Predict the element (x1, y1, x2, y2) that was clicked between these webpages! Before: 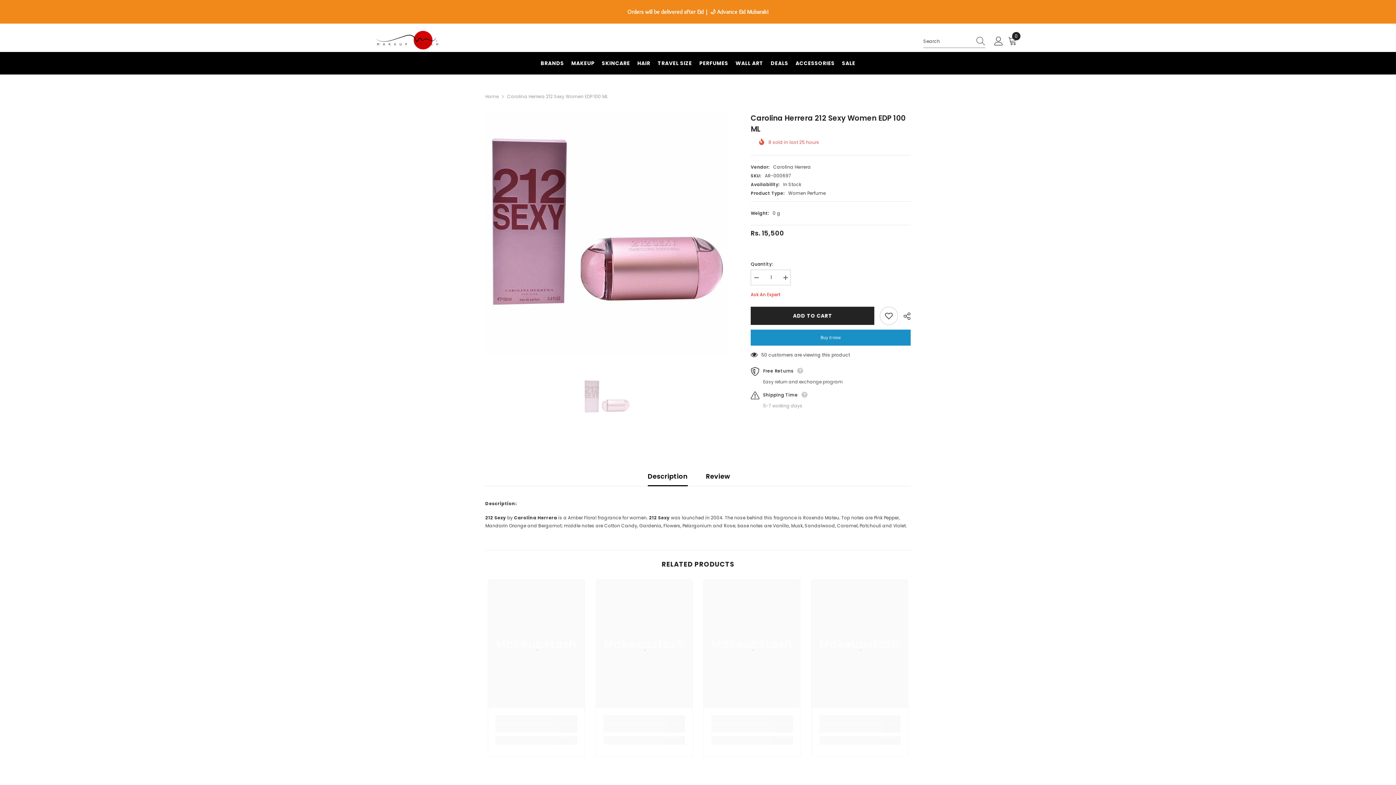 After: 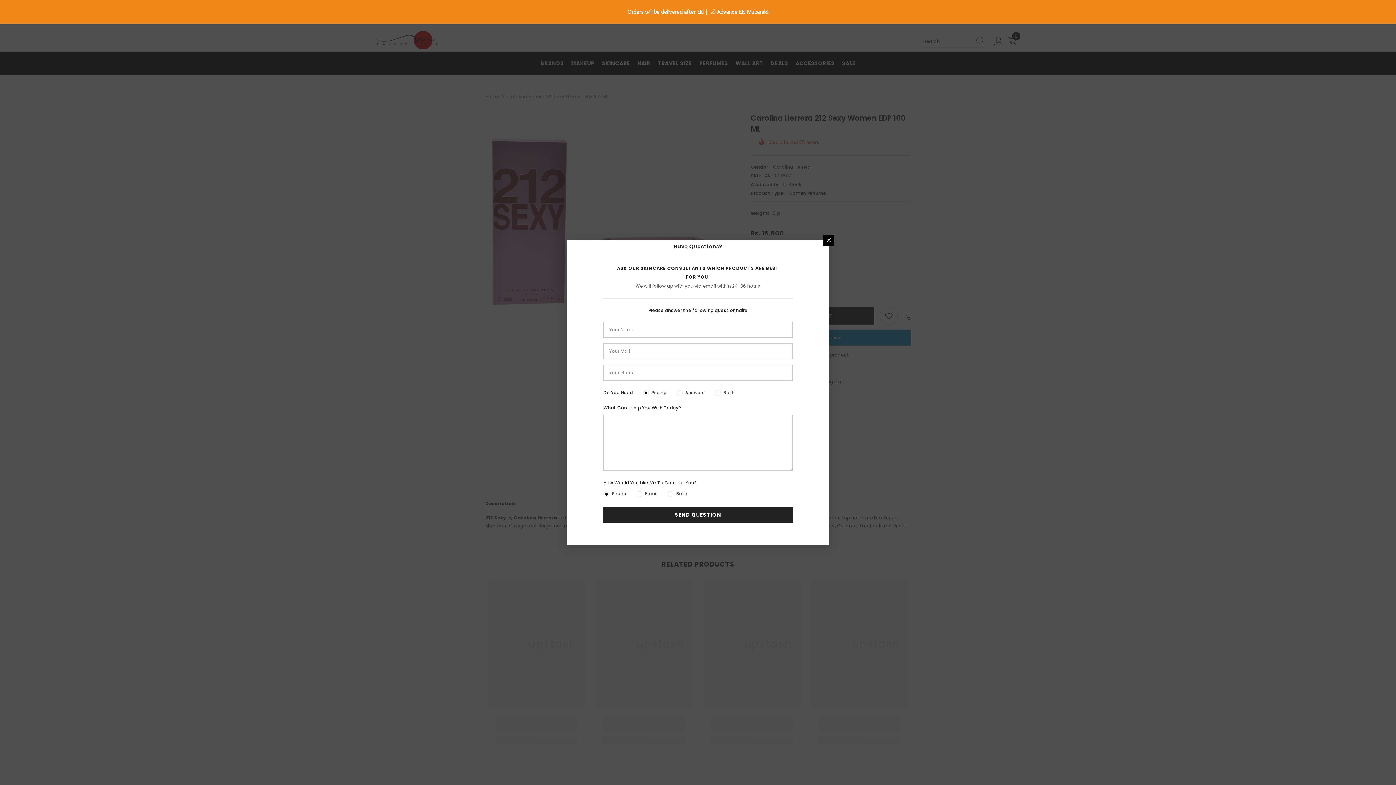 Action: bbox: (750, 291, 780, 299) label: Ask An Expert